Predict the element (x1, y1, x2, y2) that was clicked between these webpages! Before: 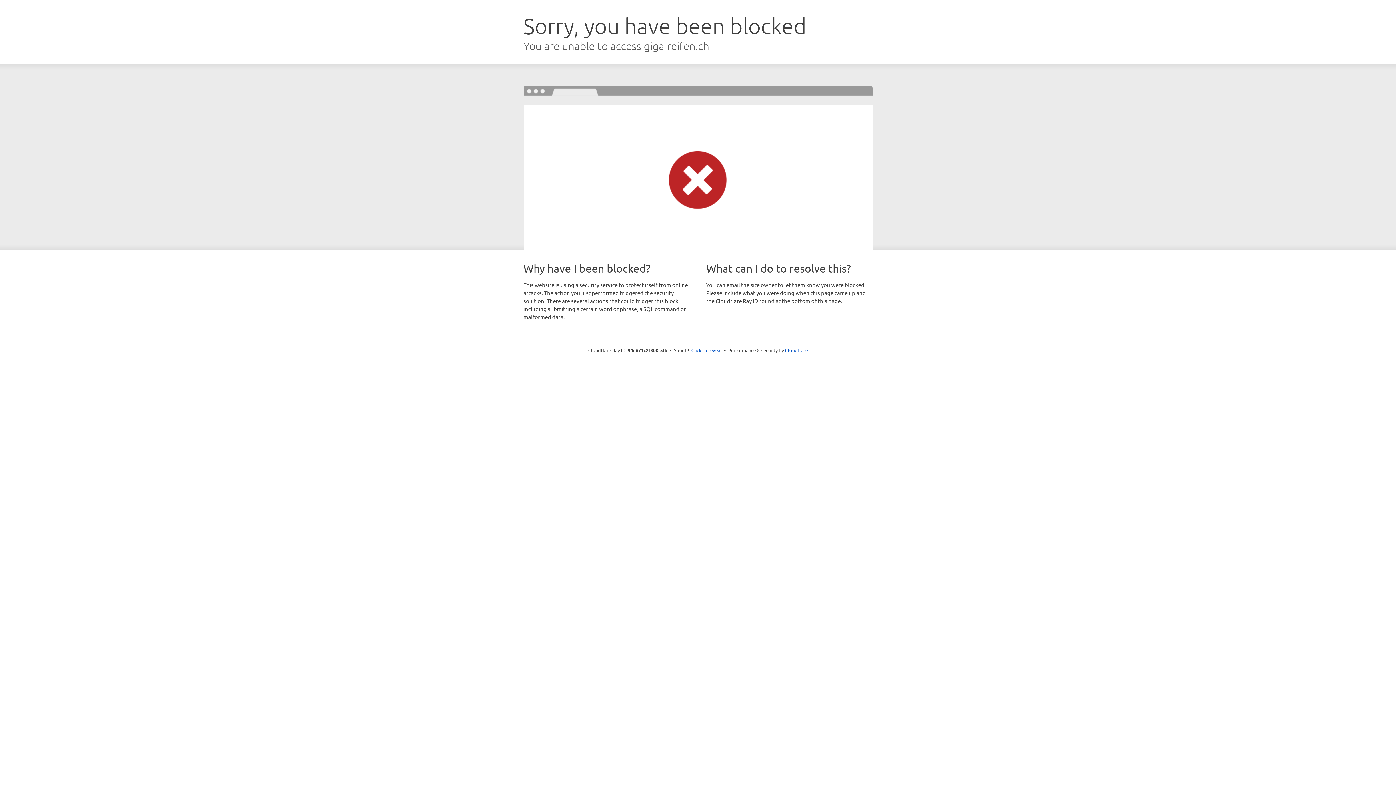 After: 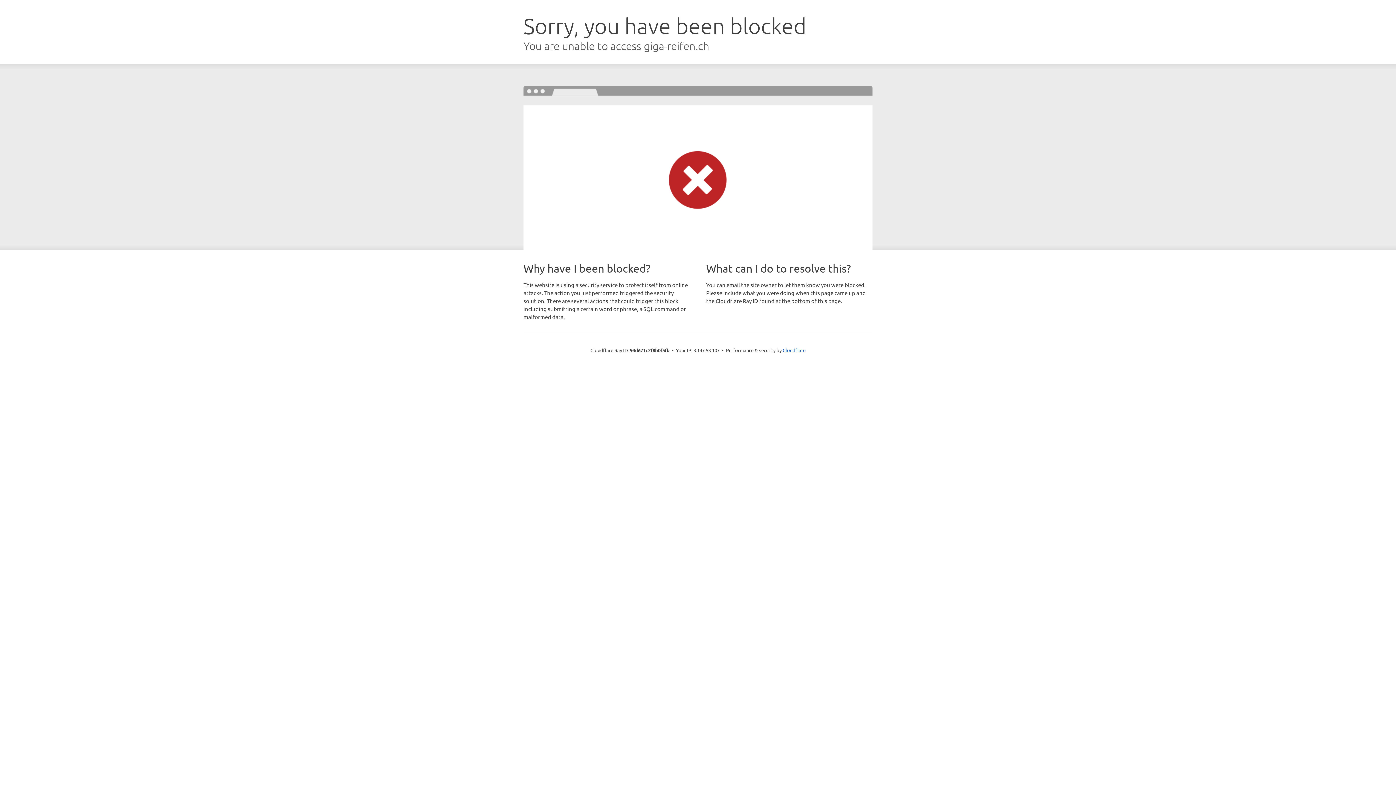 Action: label: Click to reveal bbox: (691, 346, 722, 353)